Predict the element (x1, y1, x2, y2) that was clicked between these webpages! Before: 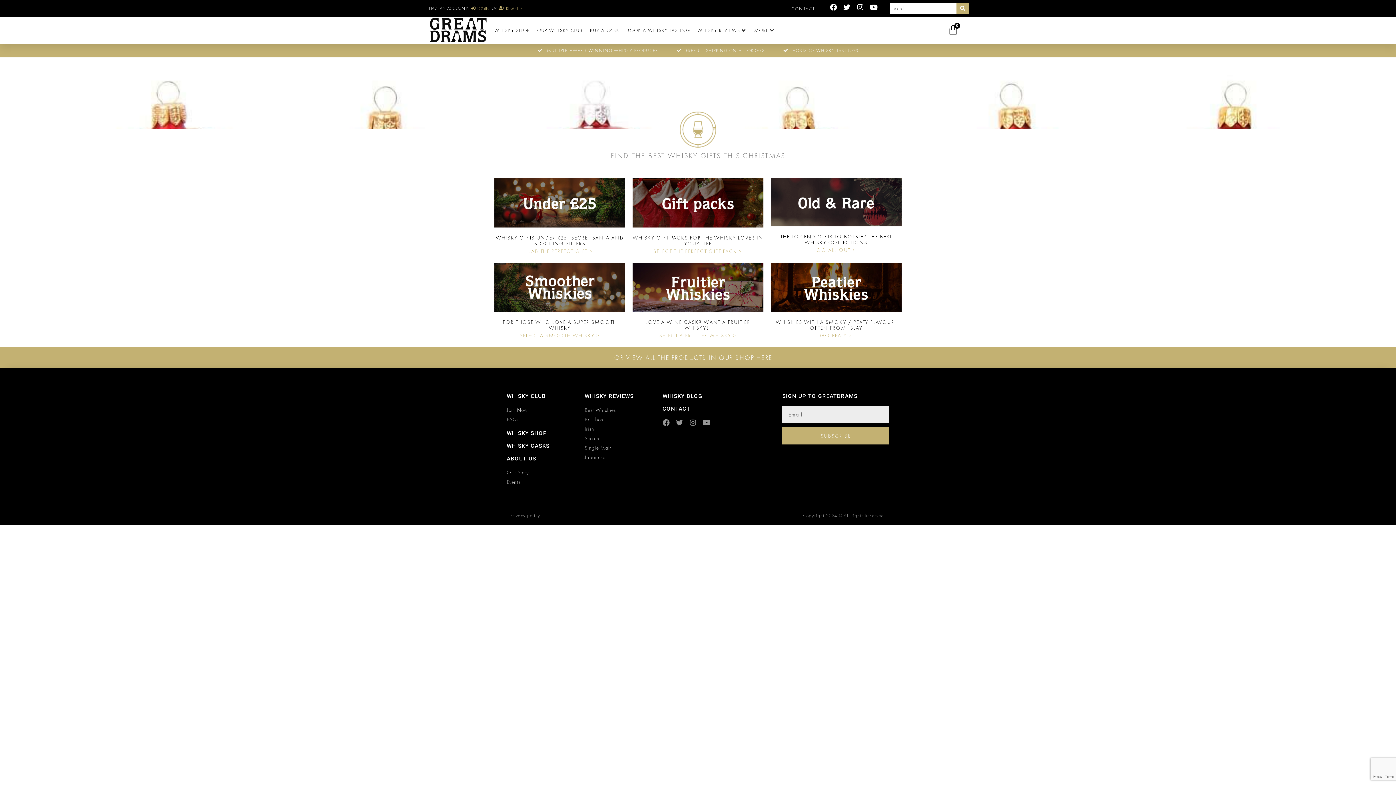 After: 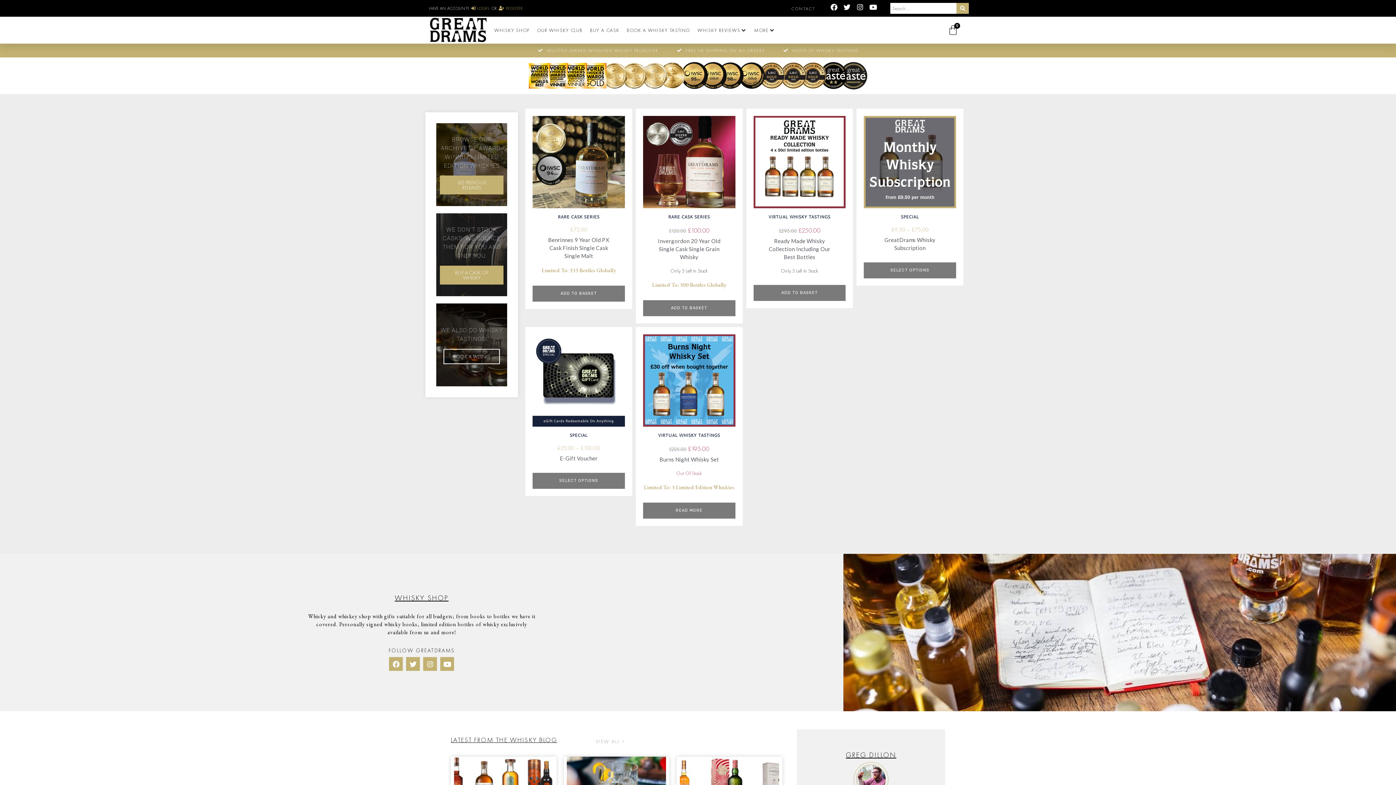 Action: bbox: (816, 247, 856, 252) label: GO ALL OUT >